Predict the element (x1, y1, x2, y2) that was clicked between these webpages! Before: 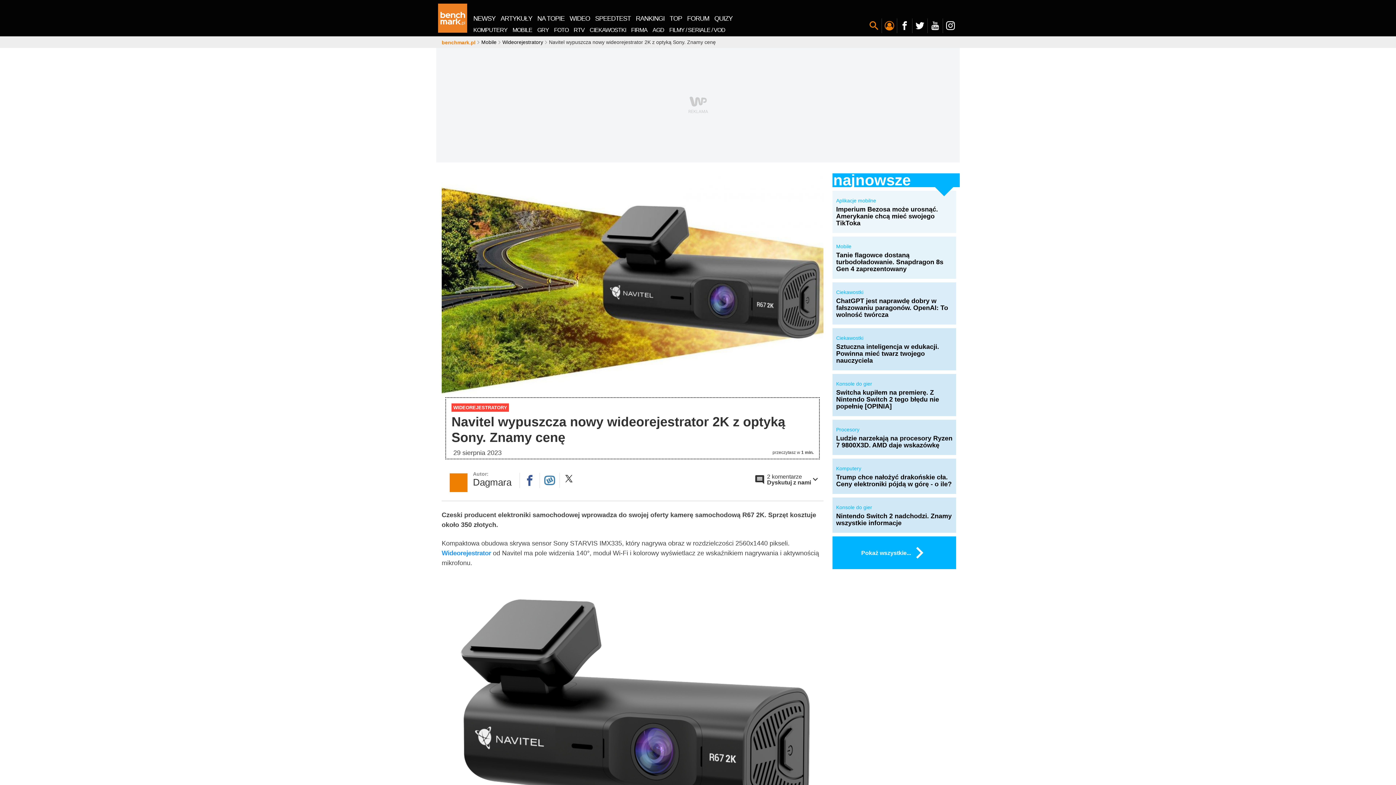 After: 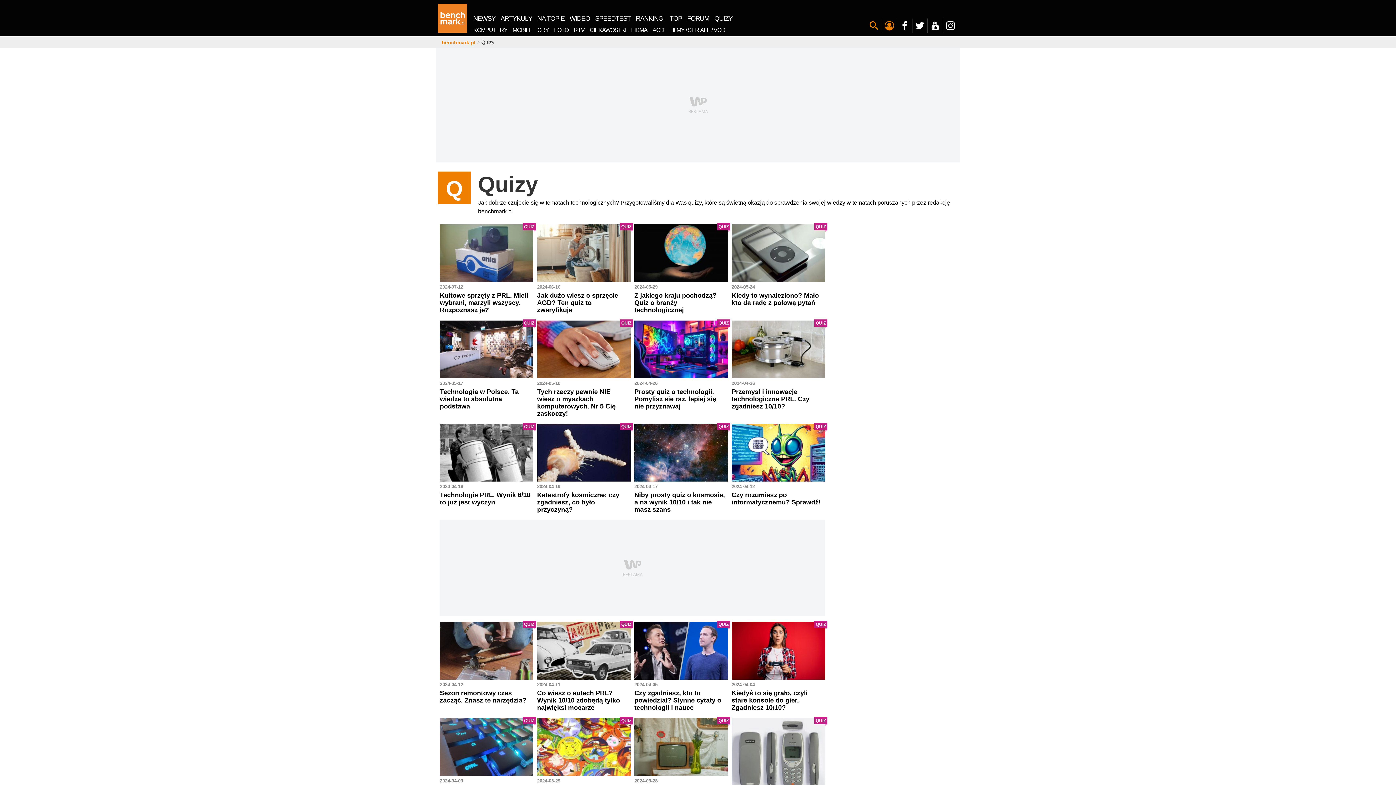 Action: bbox: (712, 13, 735, 23) label: QUIZY